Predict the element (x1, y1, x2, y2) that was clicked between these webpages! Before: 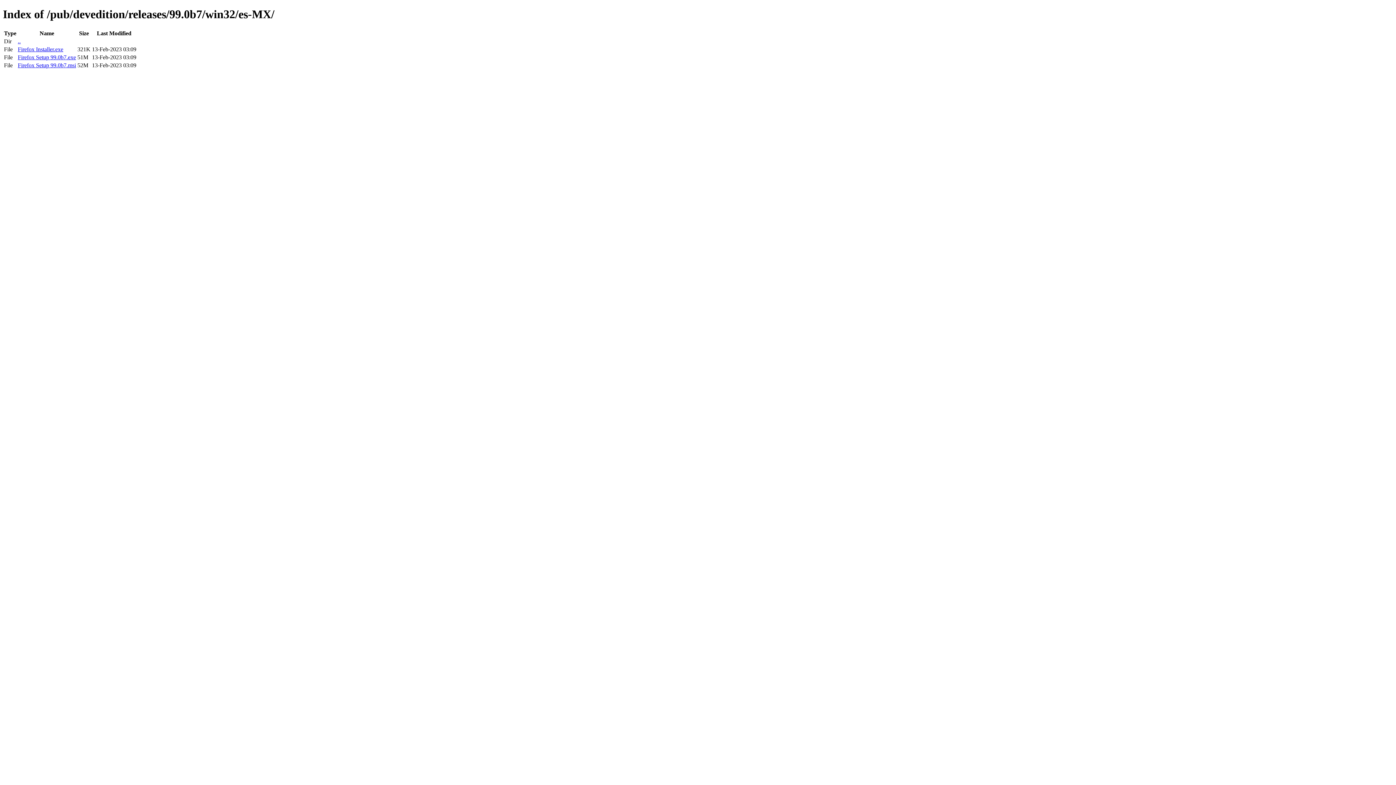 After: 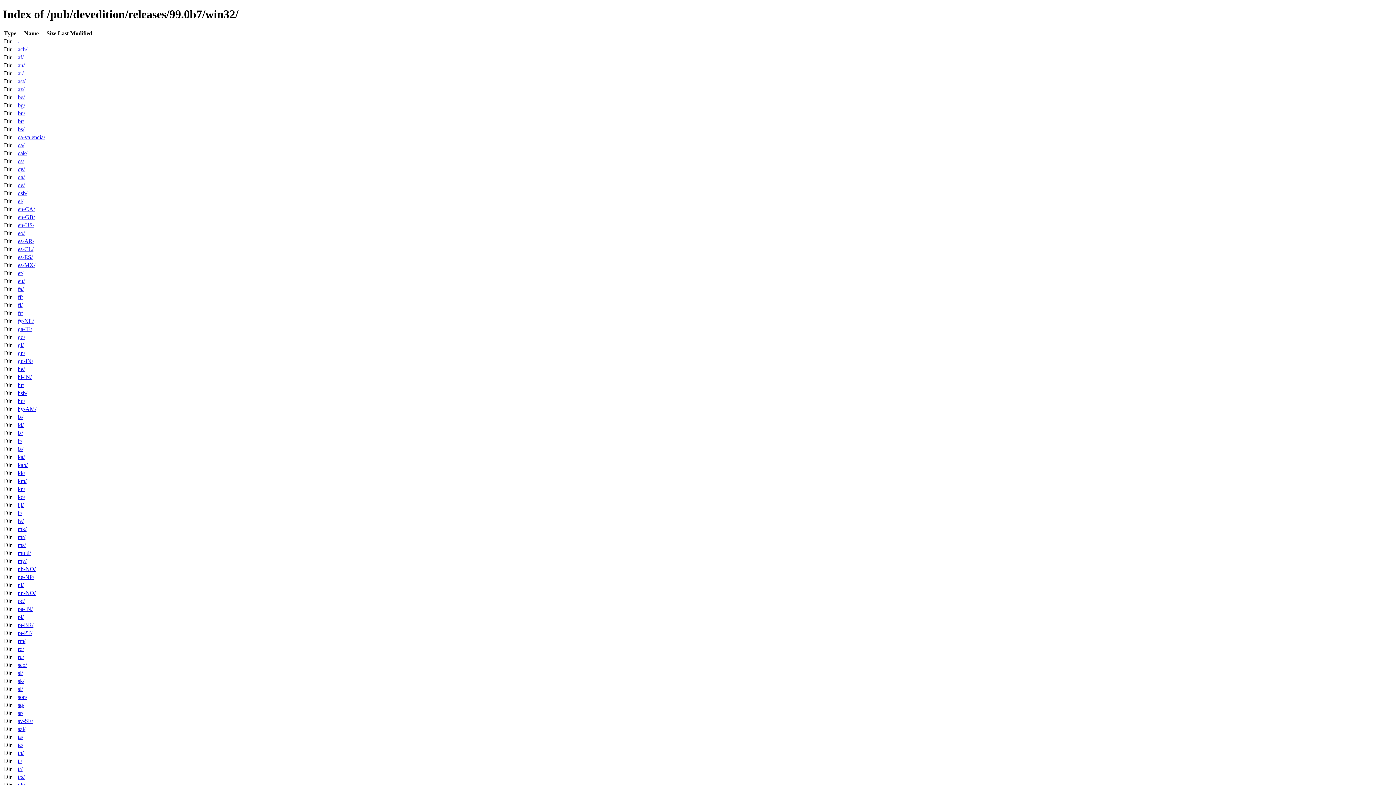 Action: bbox: (17, 38, 20, 44) label: ..